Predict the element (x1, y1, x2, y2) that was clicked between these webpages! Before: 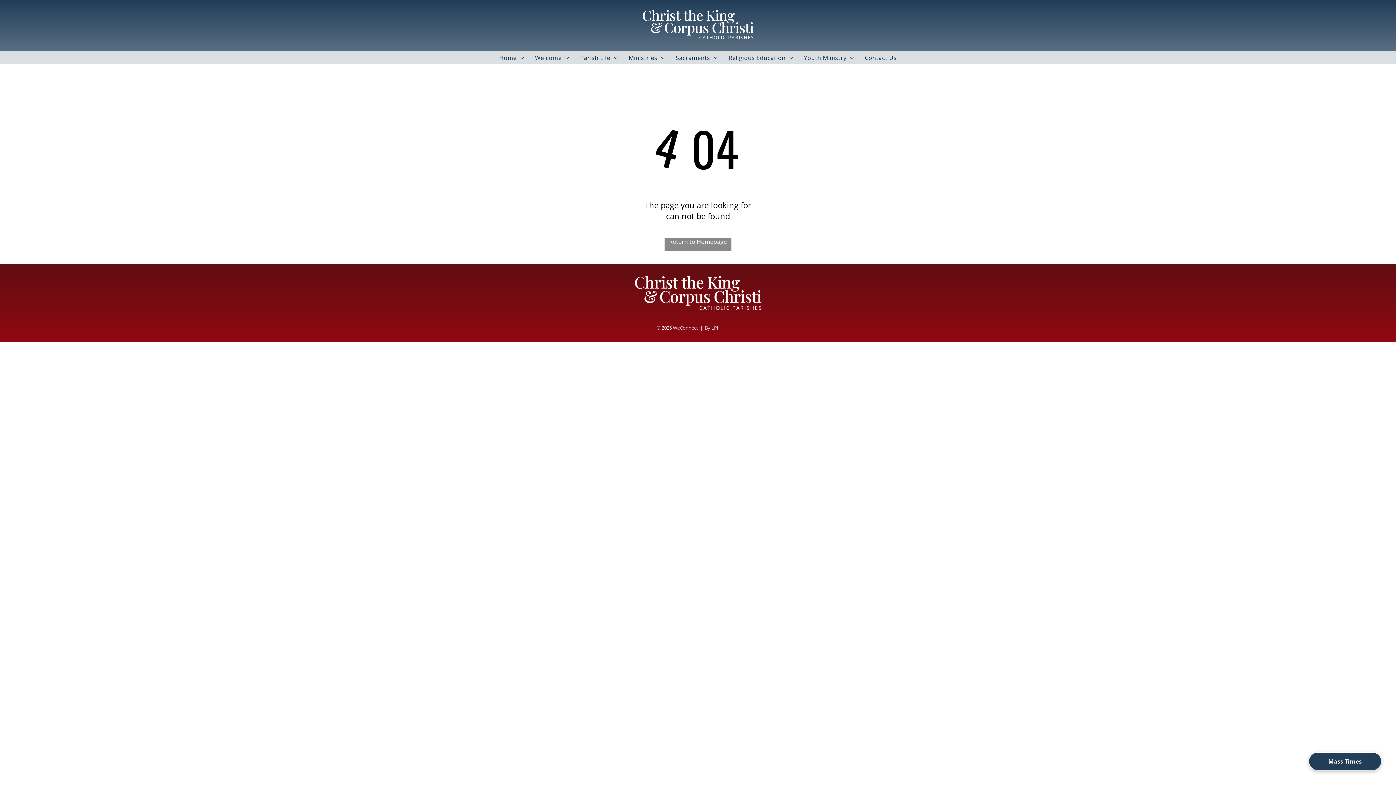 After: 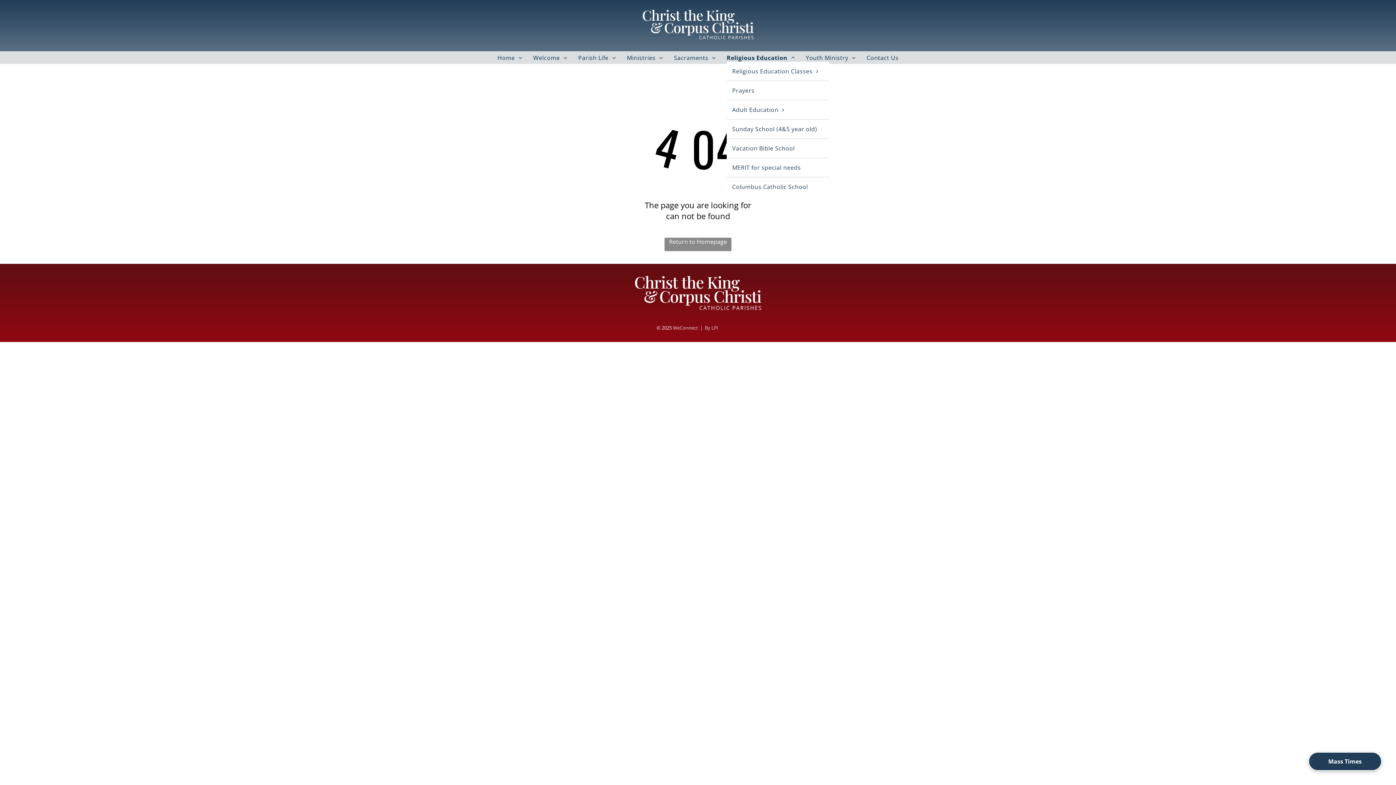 Action: bbox: (723, 53, 798, 61) label: Religious Education